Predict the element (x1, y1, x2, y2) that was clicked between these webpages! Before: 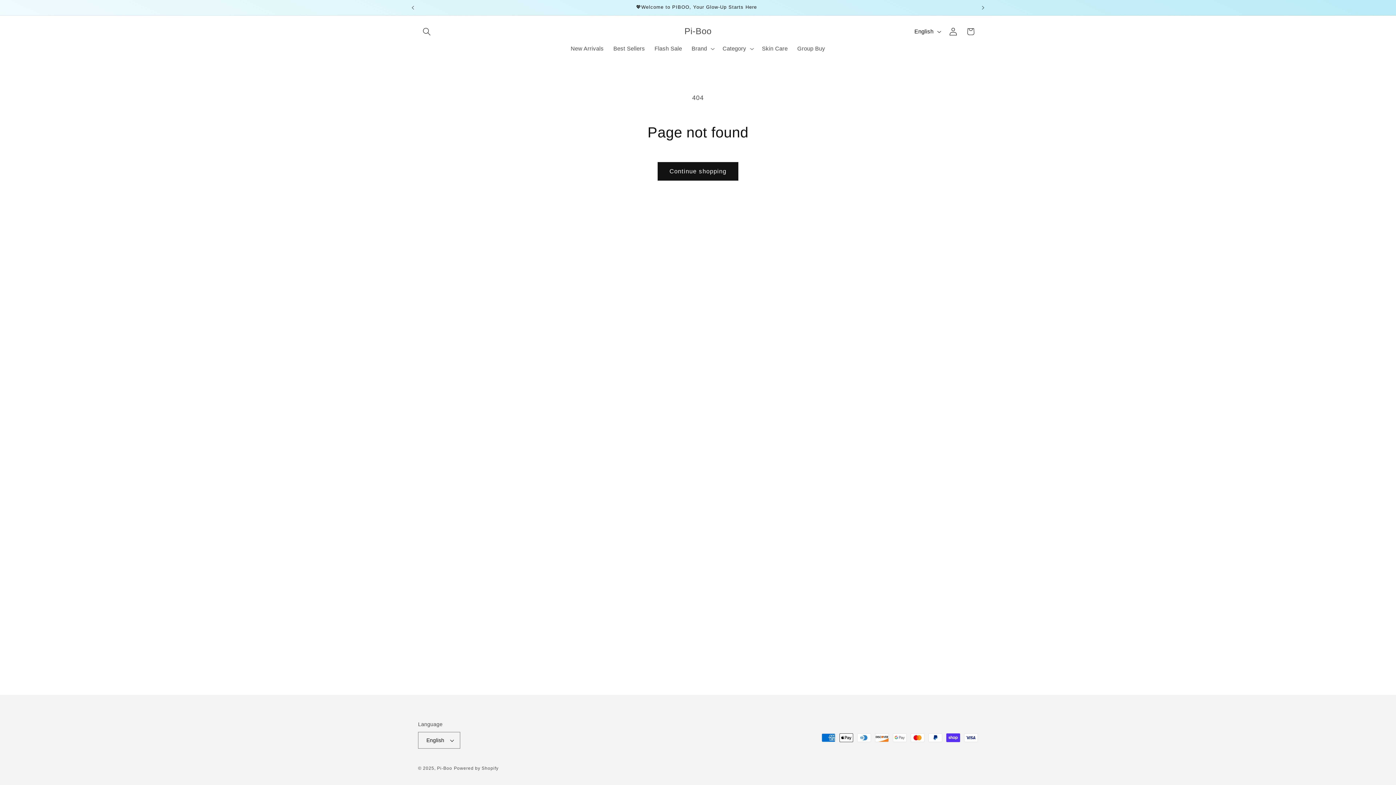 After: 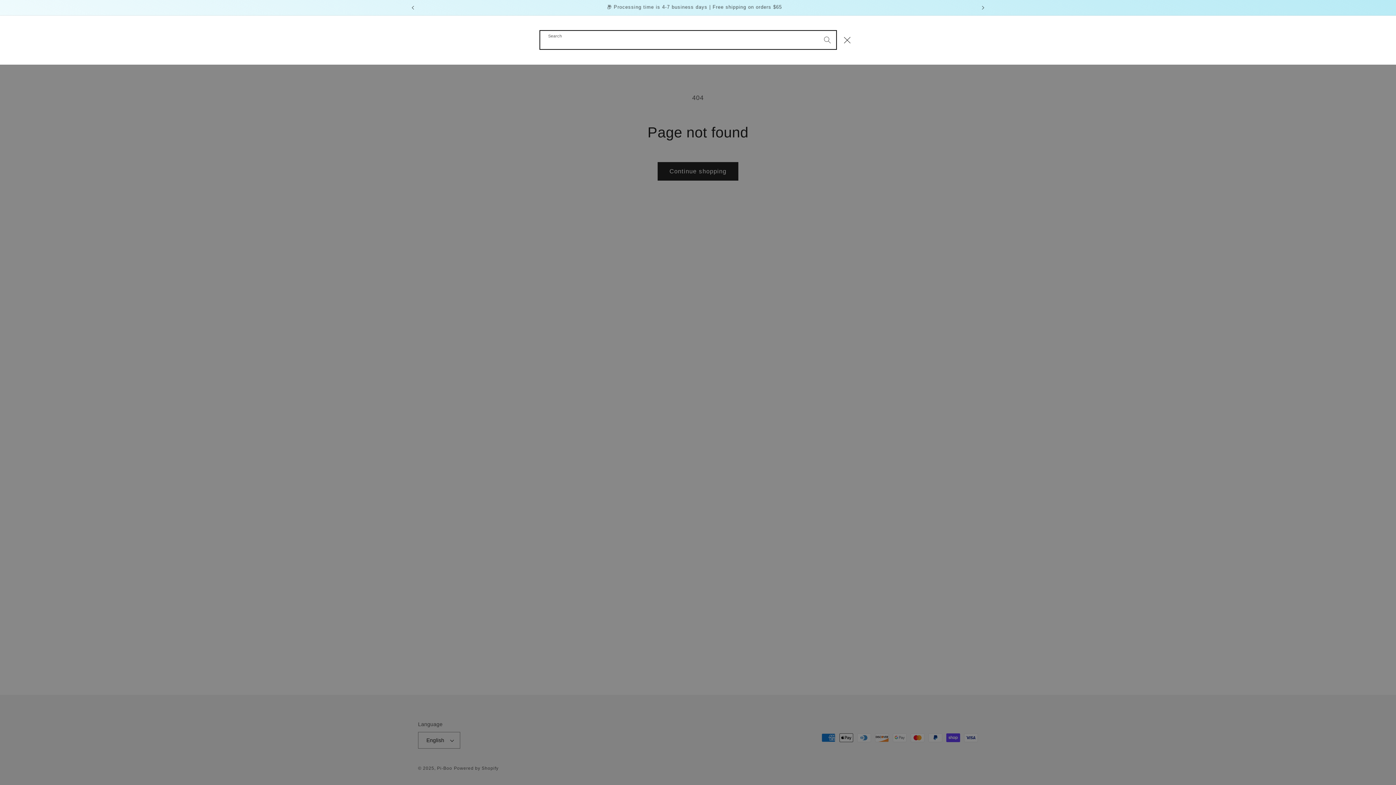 Action: label: Search bbox: (418, 22, 435, 40)